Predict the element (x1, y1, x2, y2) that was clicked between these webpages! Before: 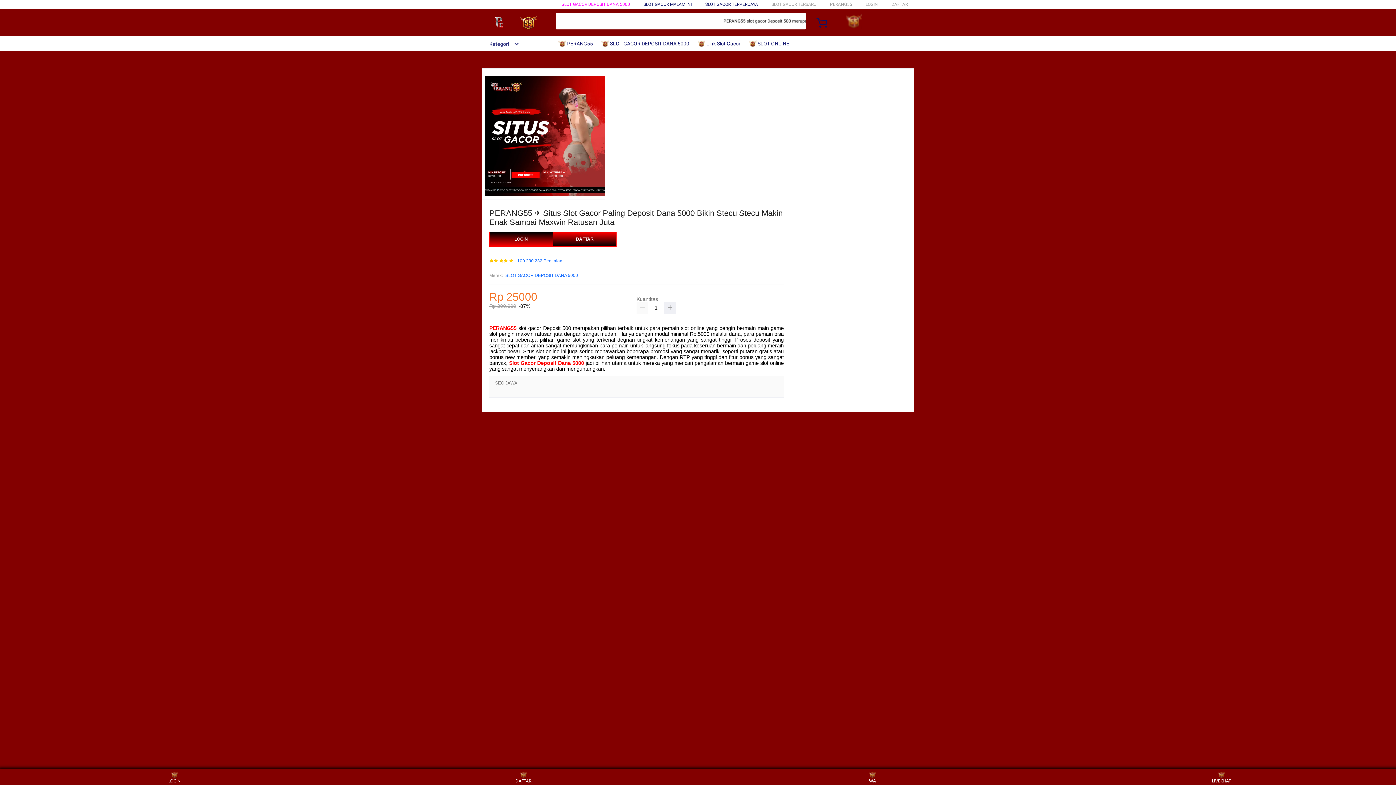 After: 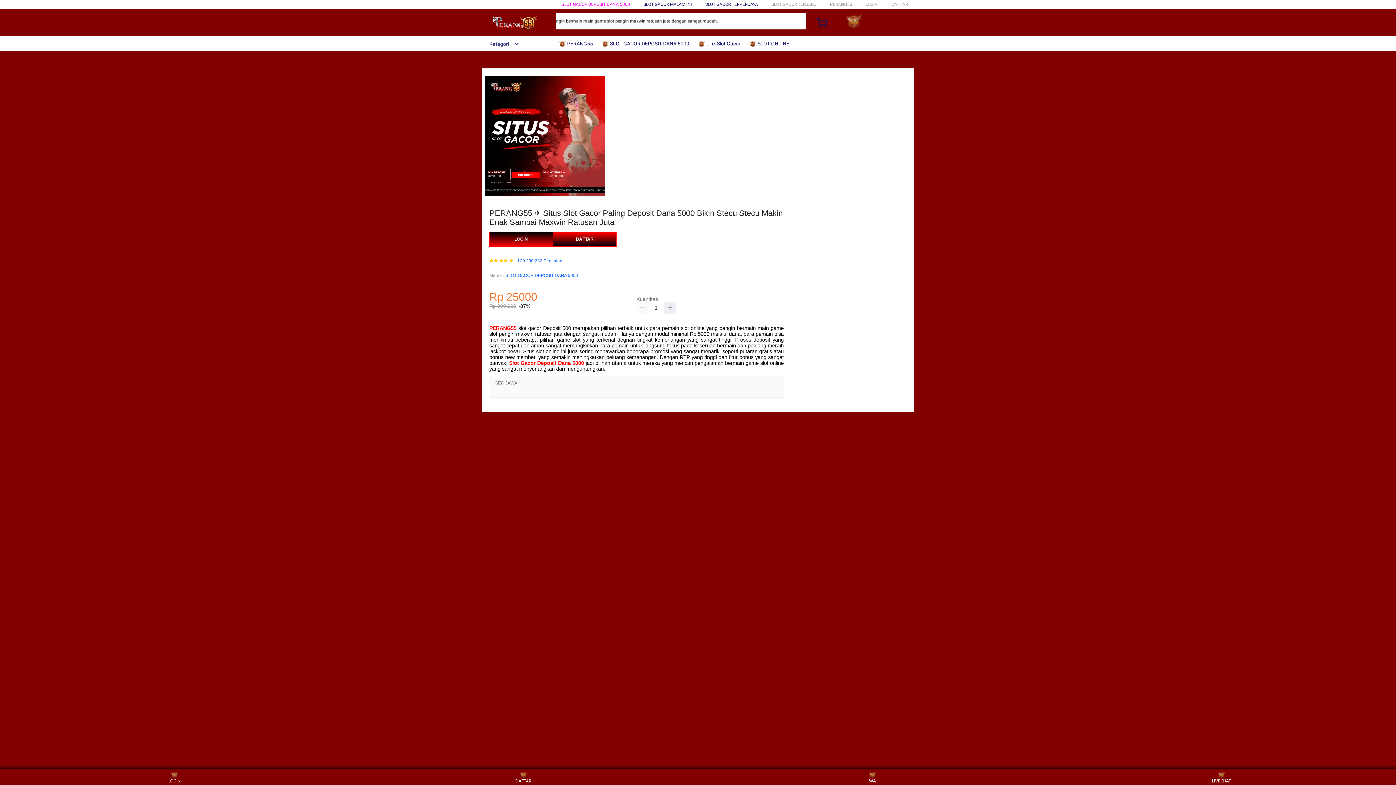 Action: label: SLOT GACOR DEPOSIT DANA 5000 bbox: (561, 1, 630, 6)